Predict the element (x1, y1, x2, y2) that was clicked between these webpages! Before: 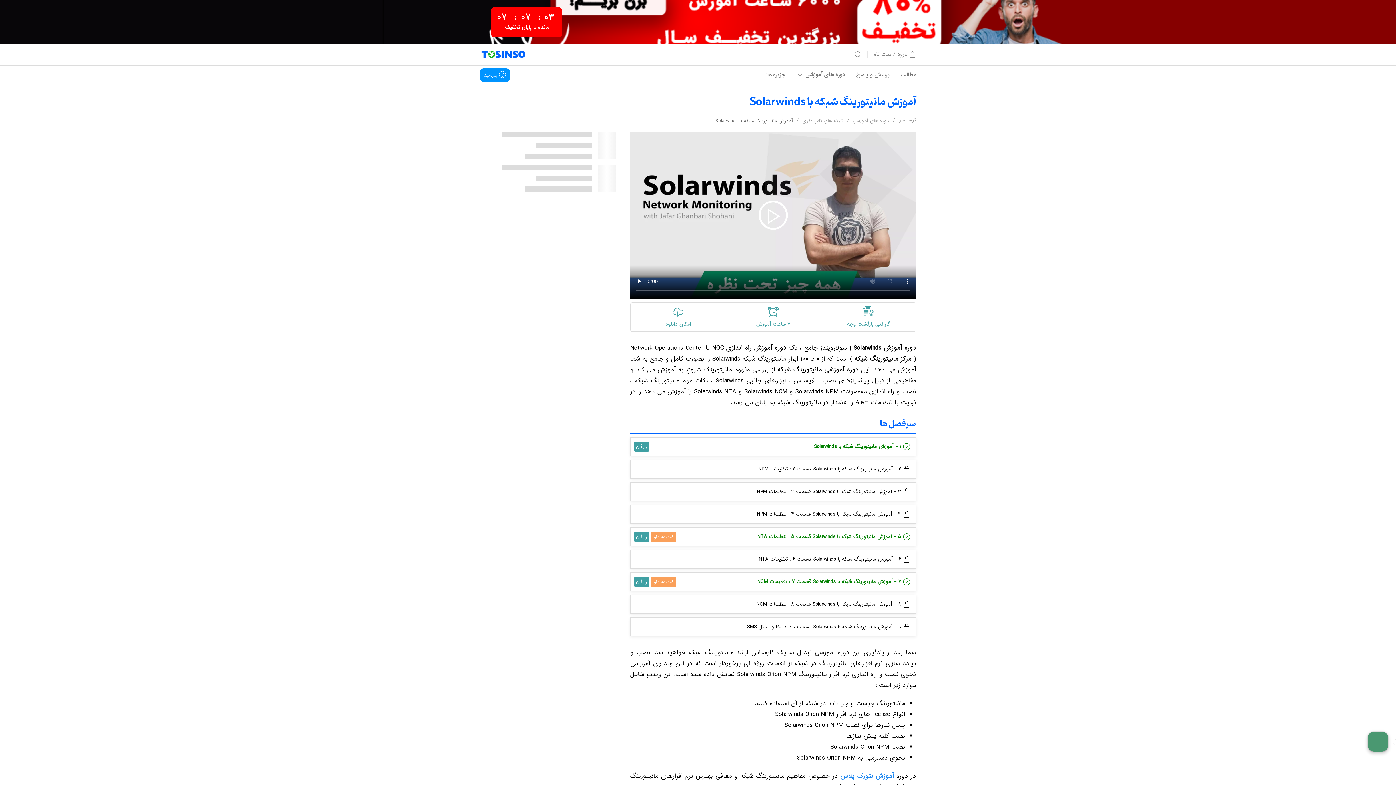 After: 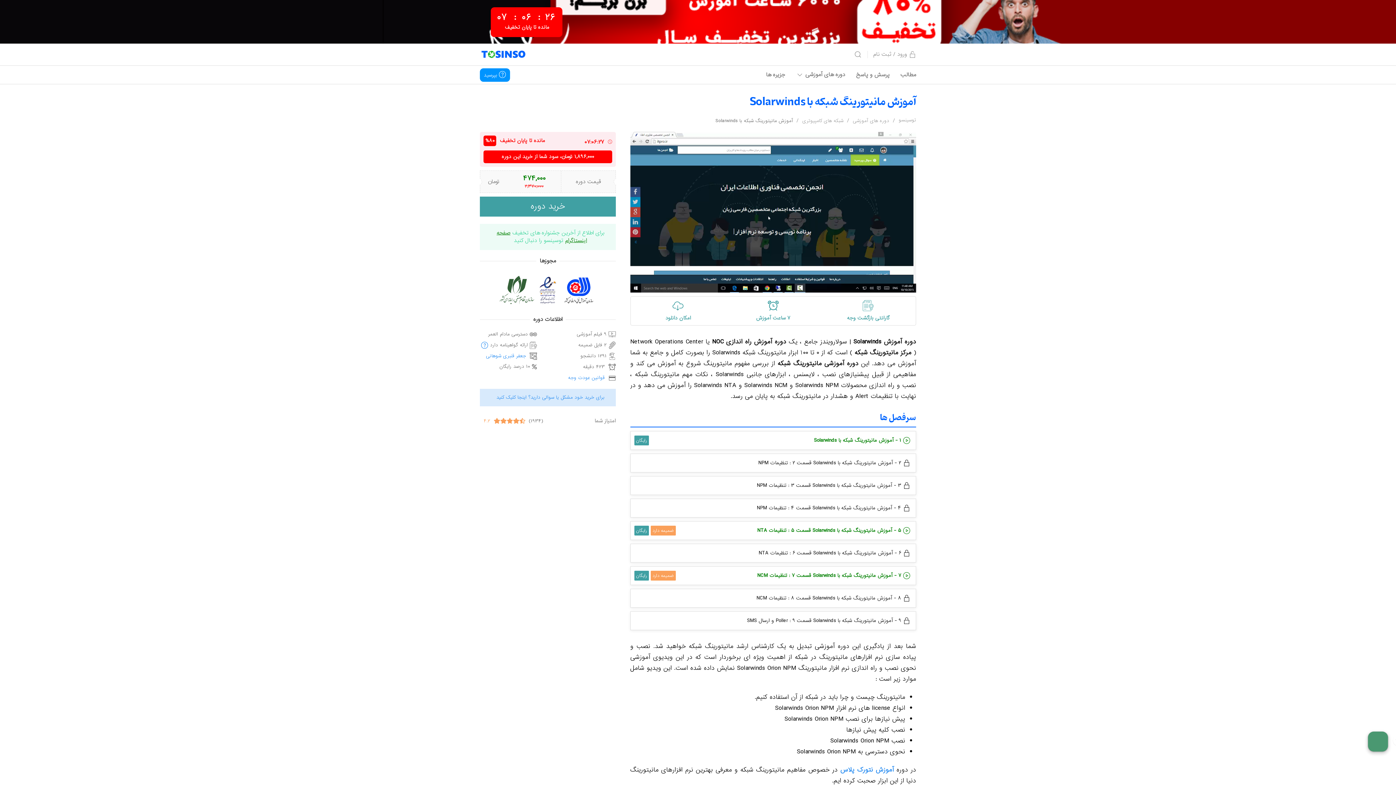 Action: bbox: (758, 200, 787, 229)